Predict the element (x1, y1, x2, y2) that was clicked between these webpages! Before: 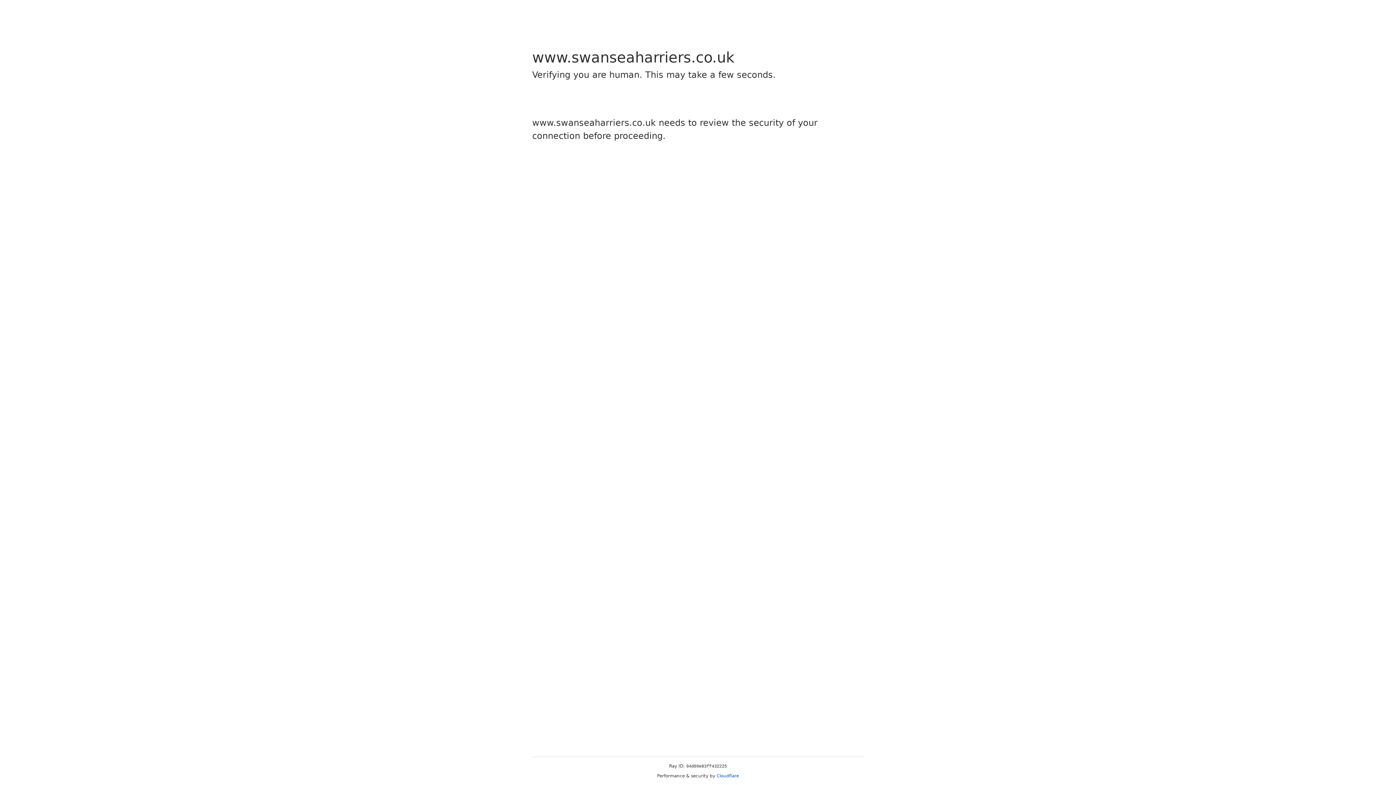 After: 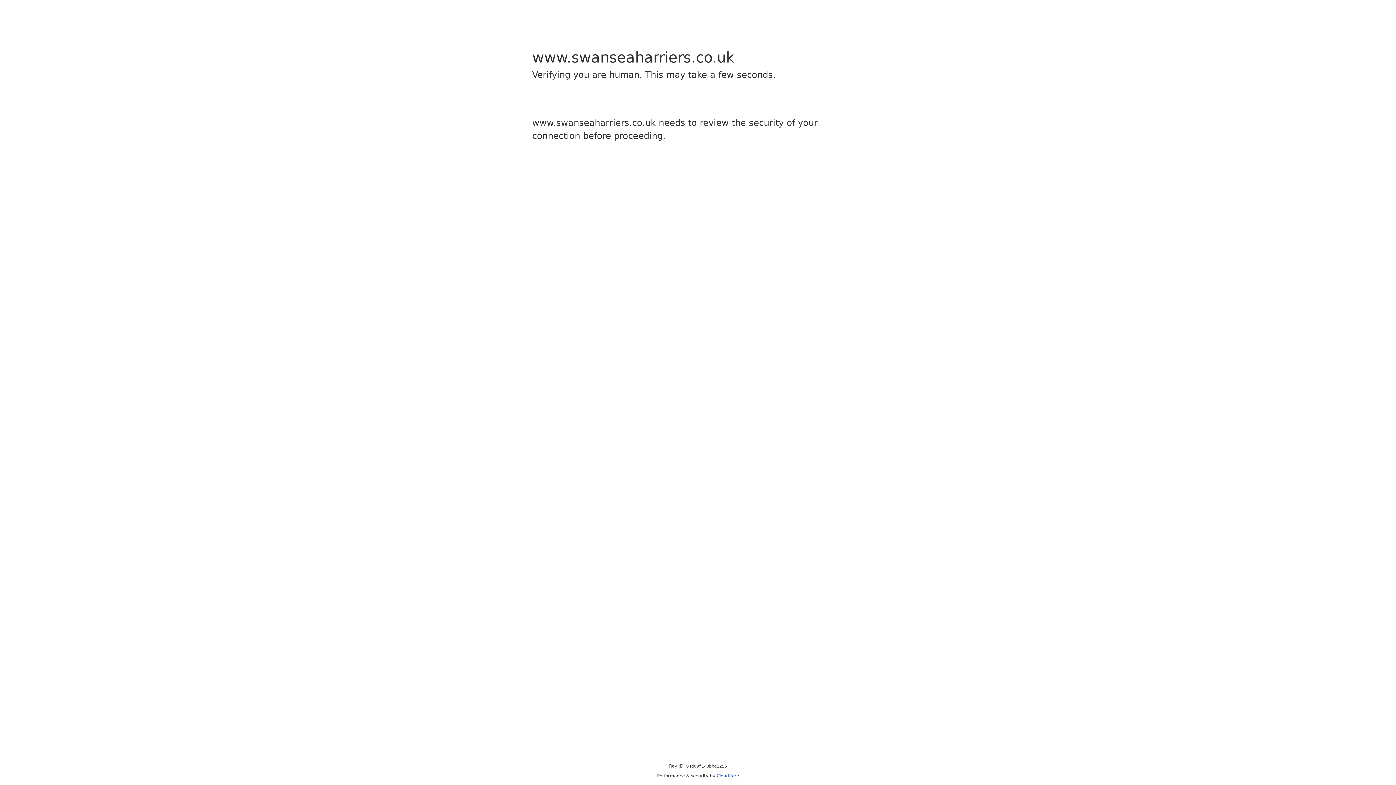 Action: bbox: (716, 773, 739, 778) label: Cloudflare